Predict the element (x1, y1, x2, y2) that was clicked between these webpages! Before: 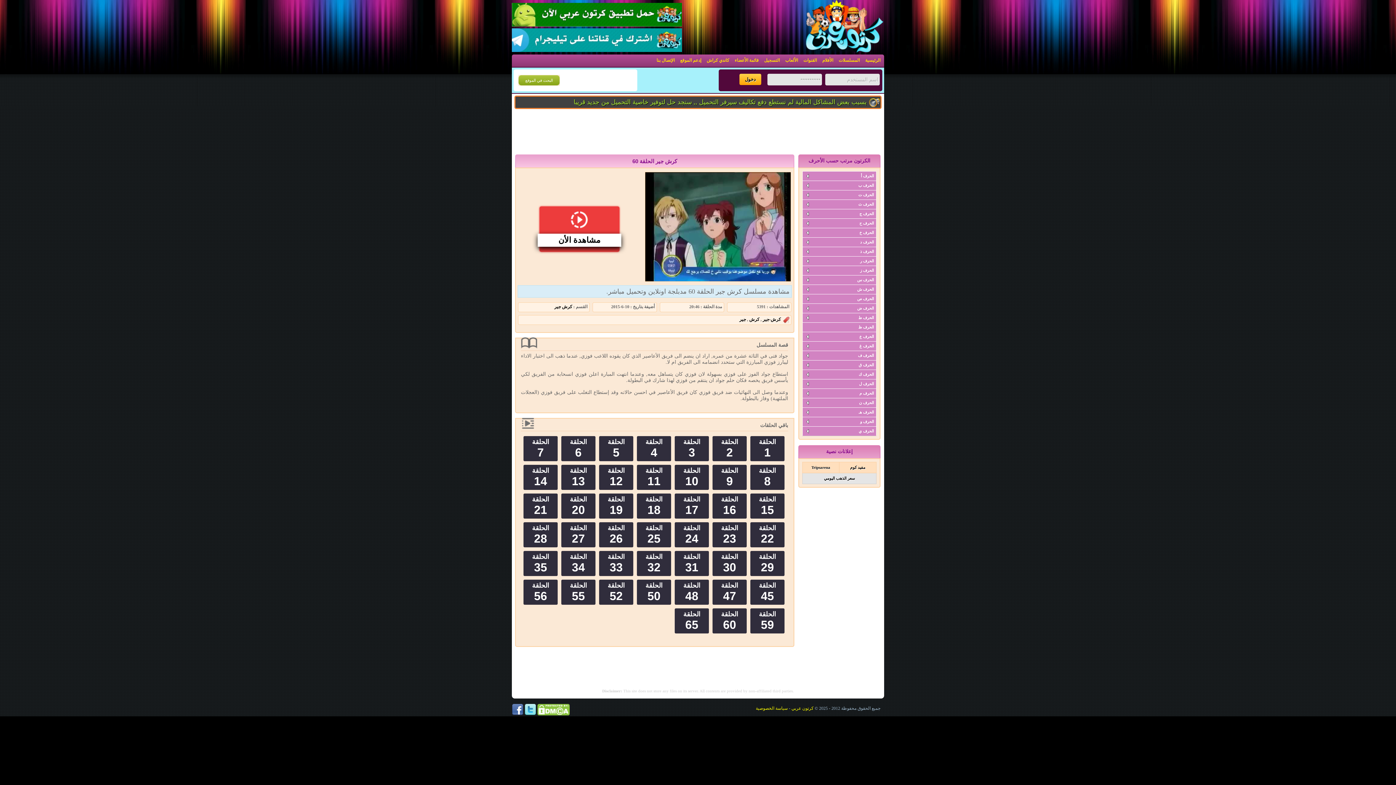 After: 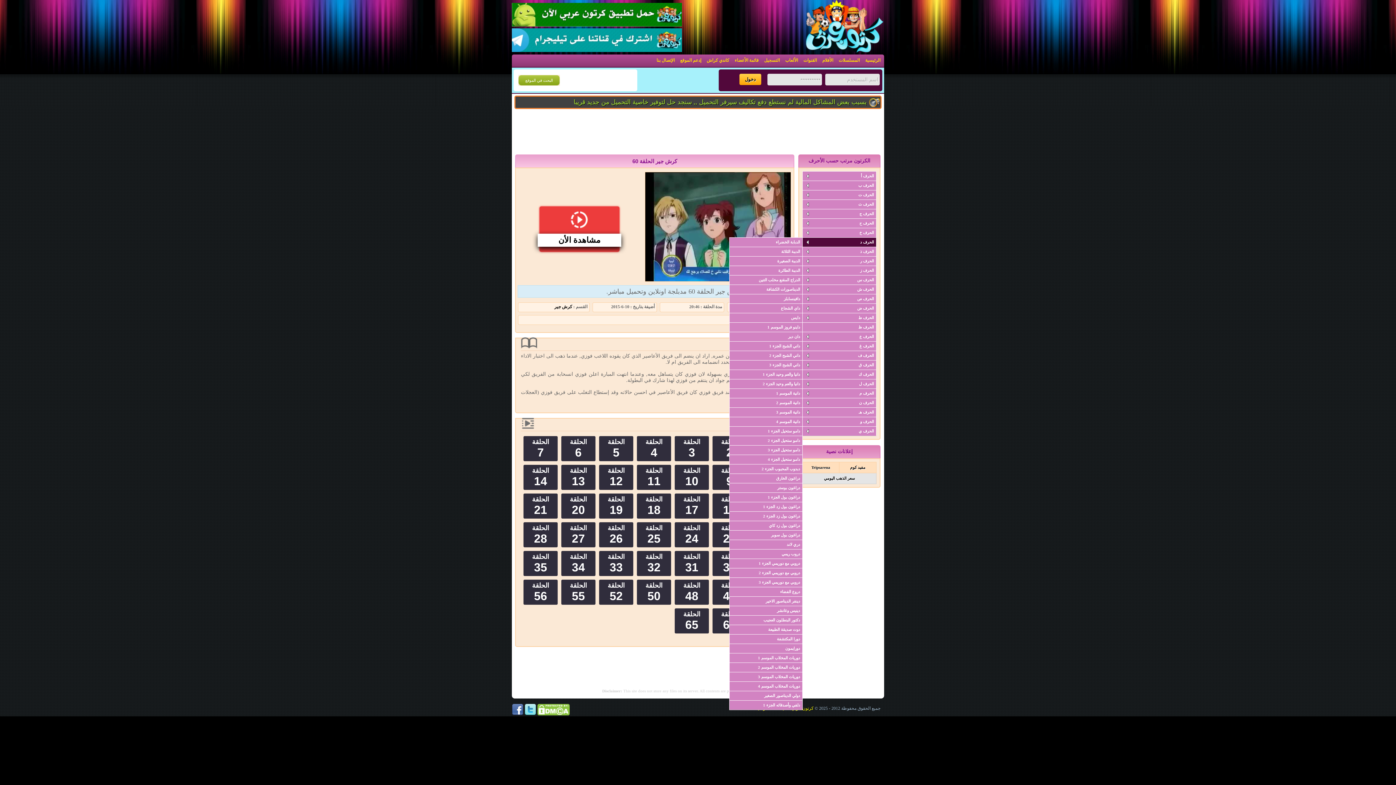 Action: bbox: (802, 237, 876, 246) label: الحرف د